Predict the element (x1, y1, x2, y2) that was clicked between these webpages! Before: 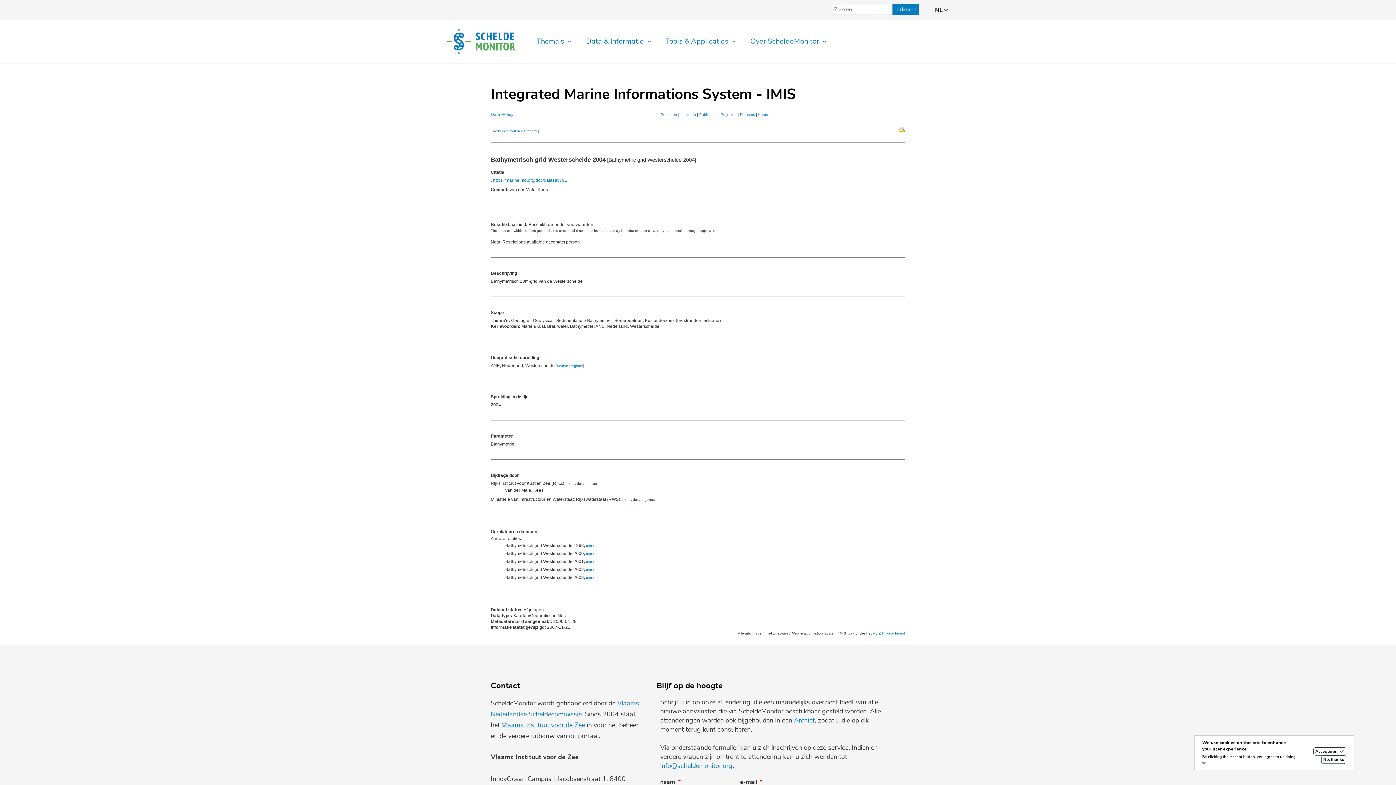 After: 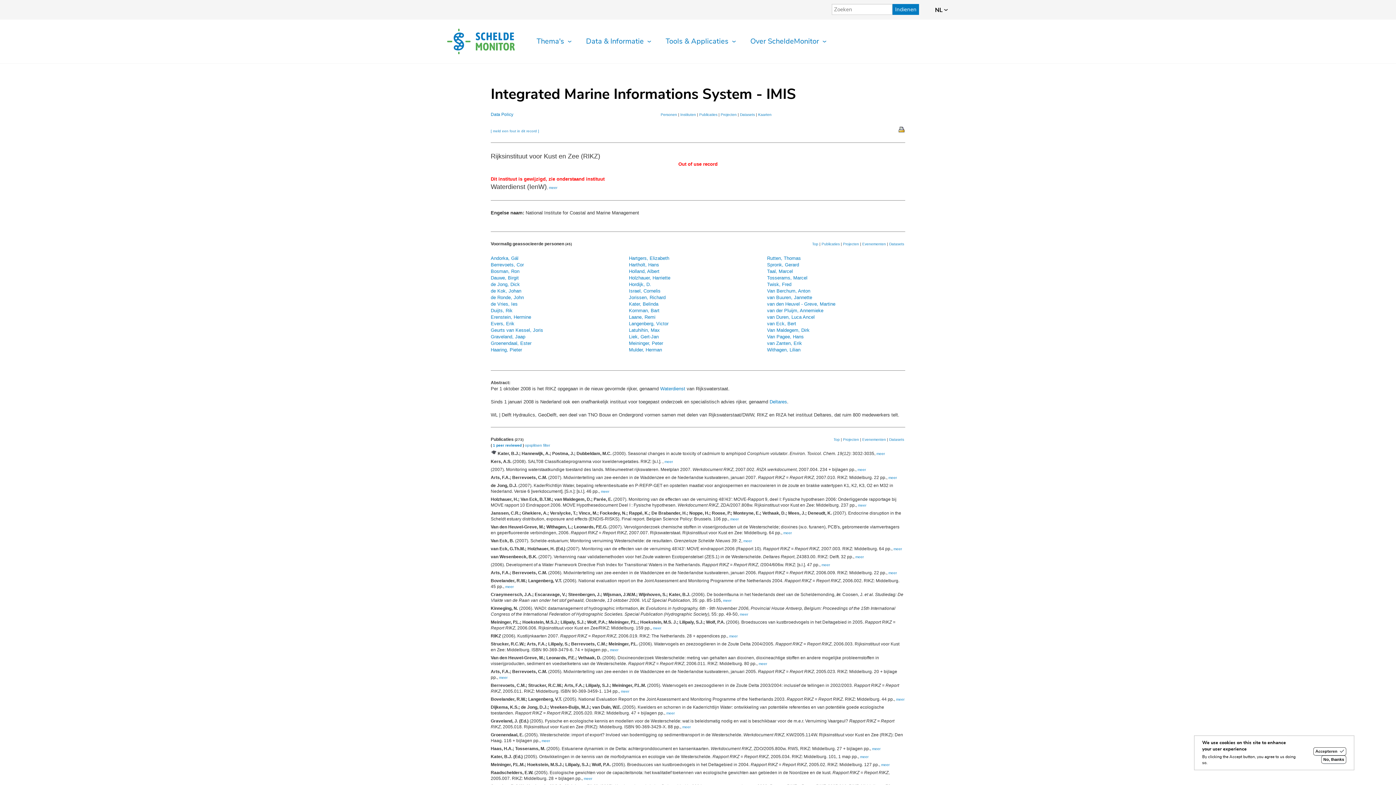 Action: bbox: (566, 481, 574, 485) label: meer